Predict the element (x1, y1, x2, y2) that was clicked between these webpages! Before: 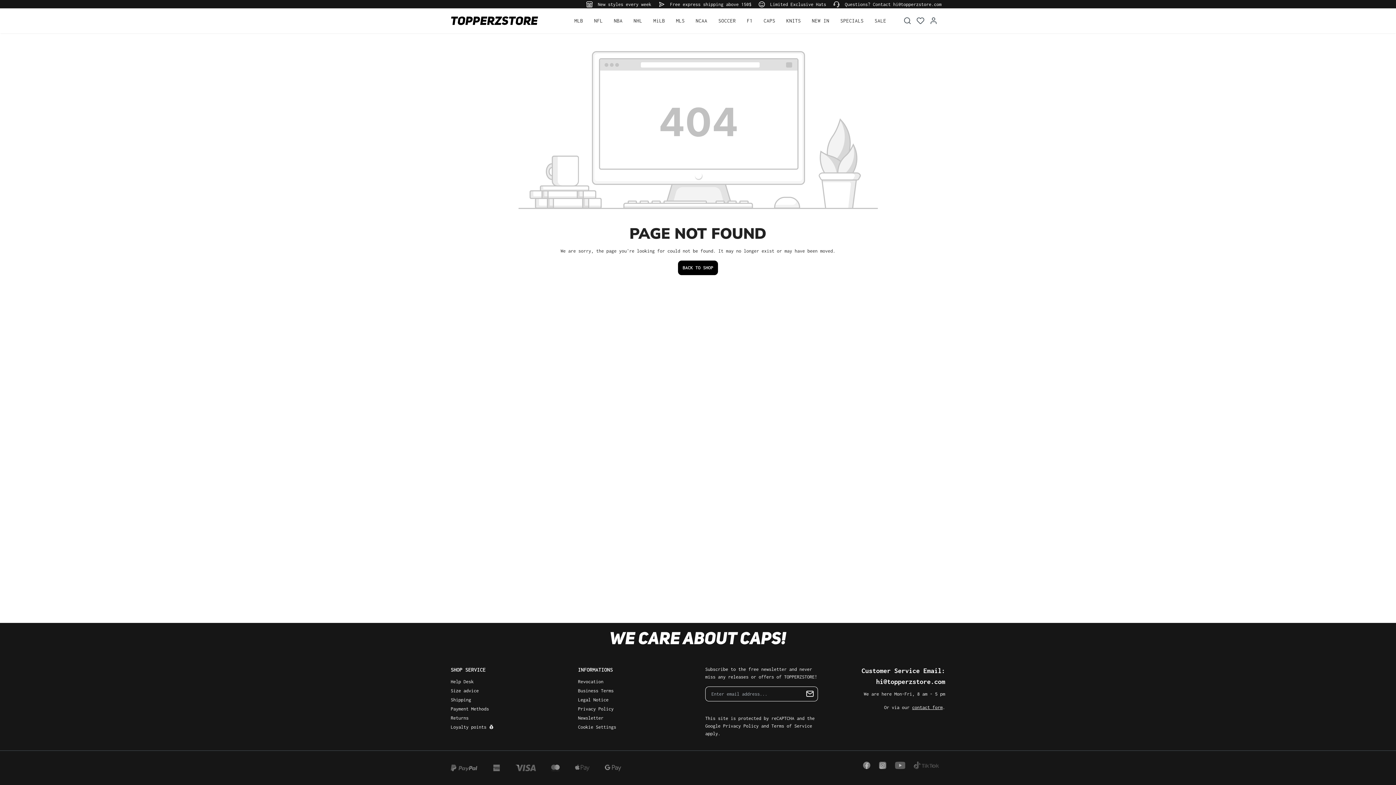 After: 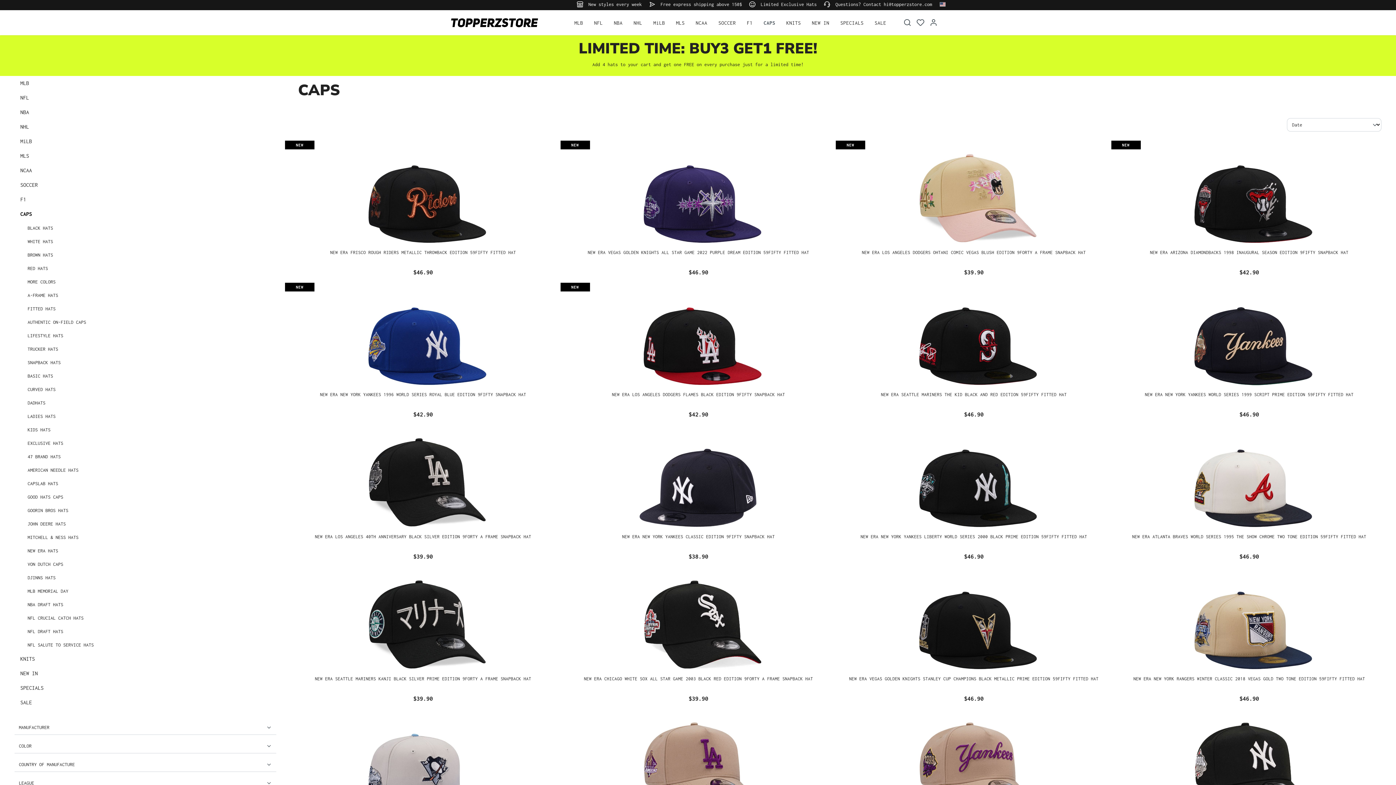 Action: bbox: (763, 13, 775, 27) label: CAPS